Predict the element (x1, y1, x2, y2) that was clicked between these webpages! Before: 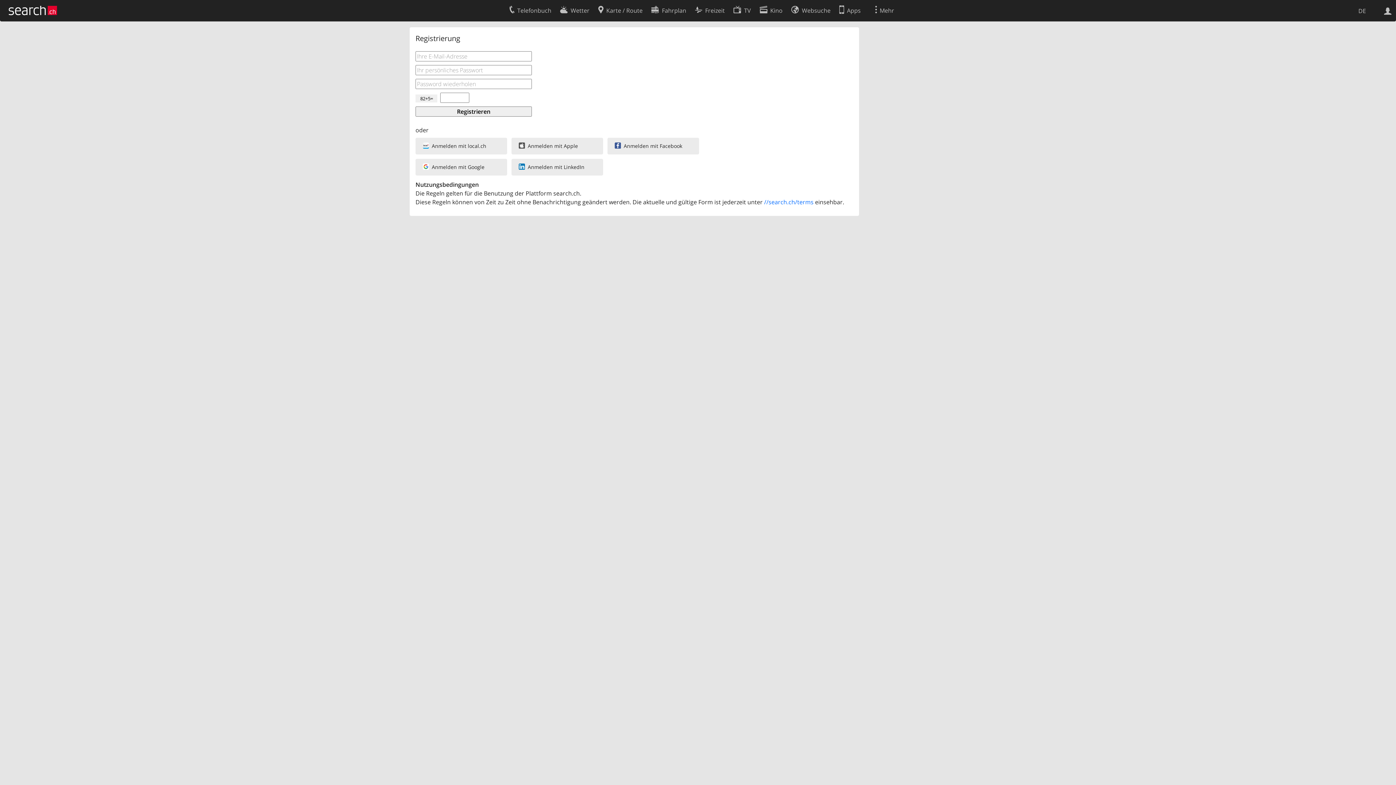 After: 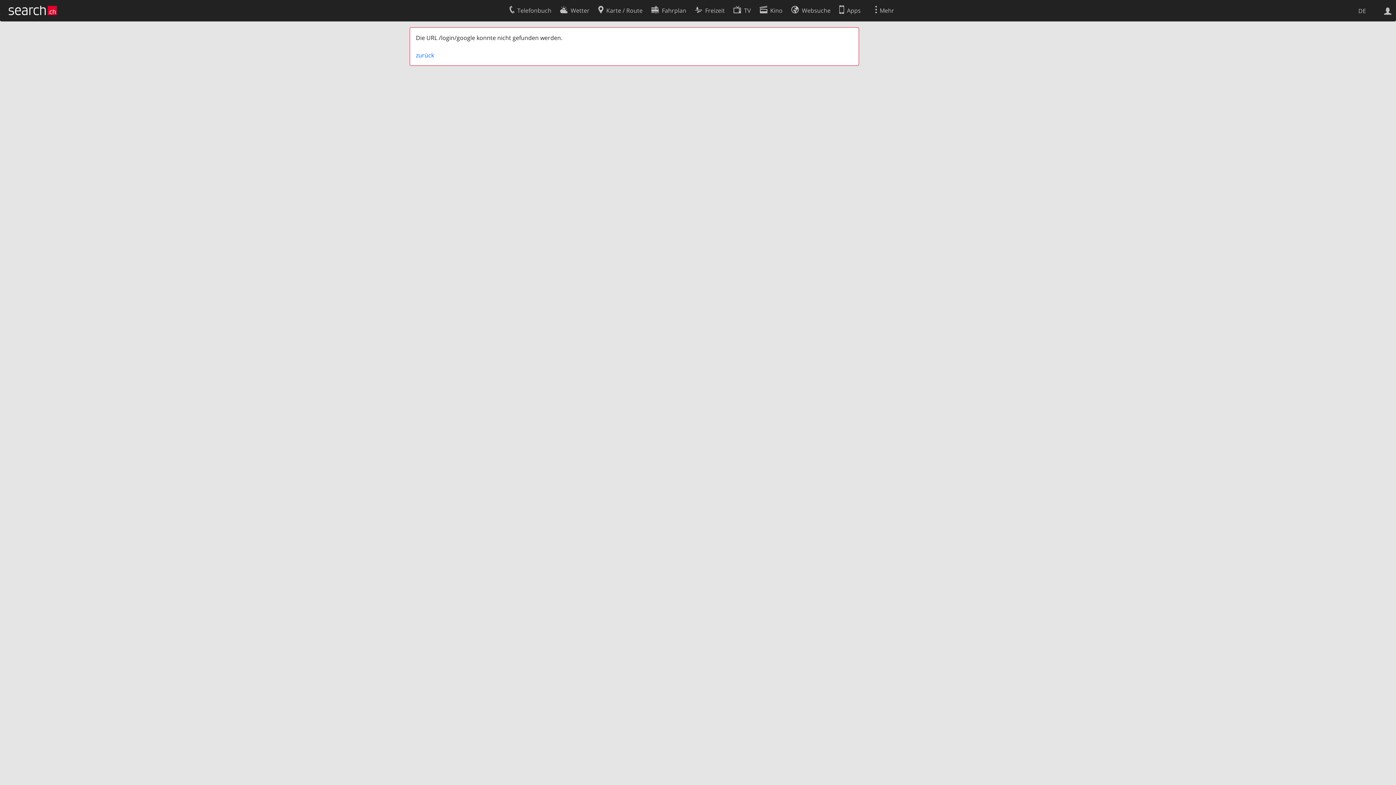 Action: label: Anmelden mit Google bbox: (415, 158, 507, 175)